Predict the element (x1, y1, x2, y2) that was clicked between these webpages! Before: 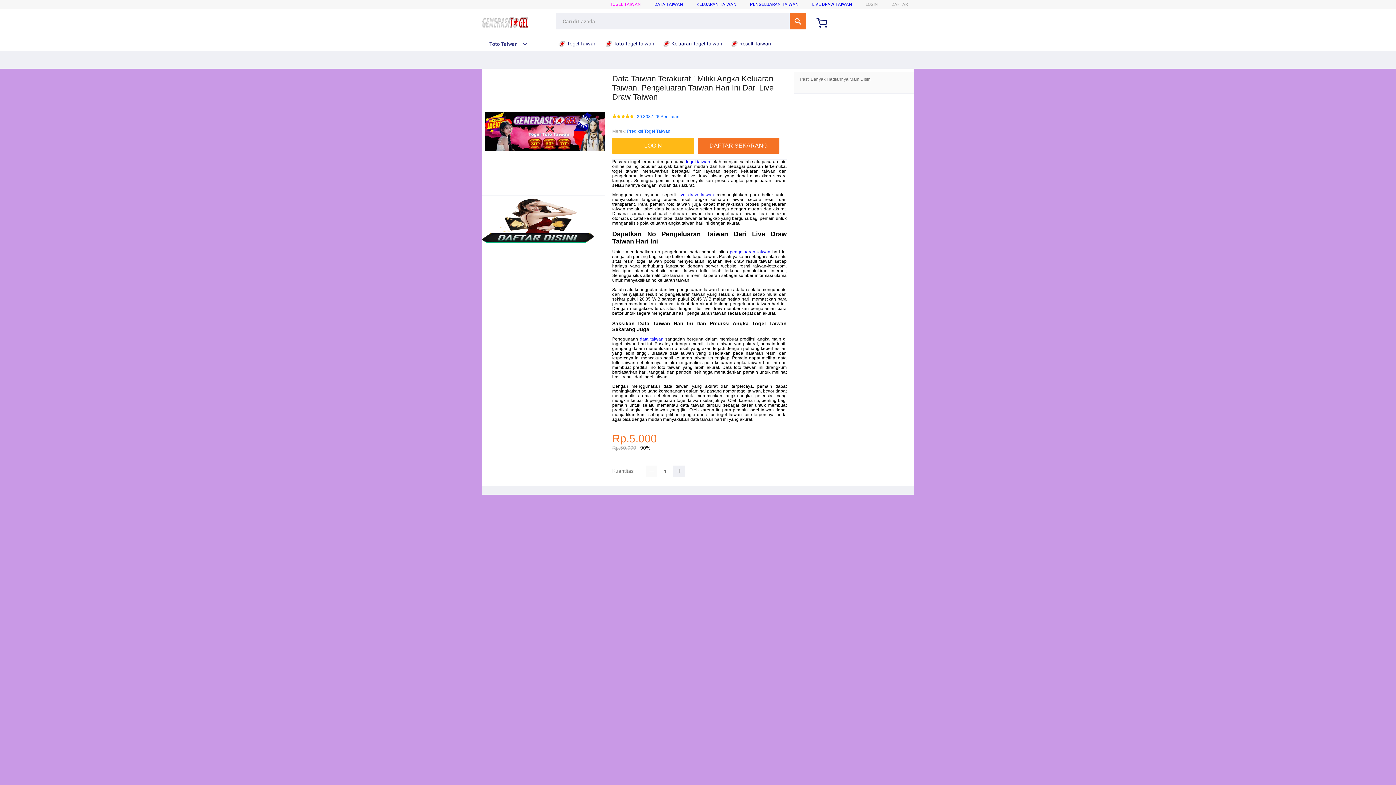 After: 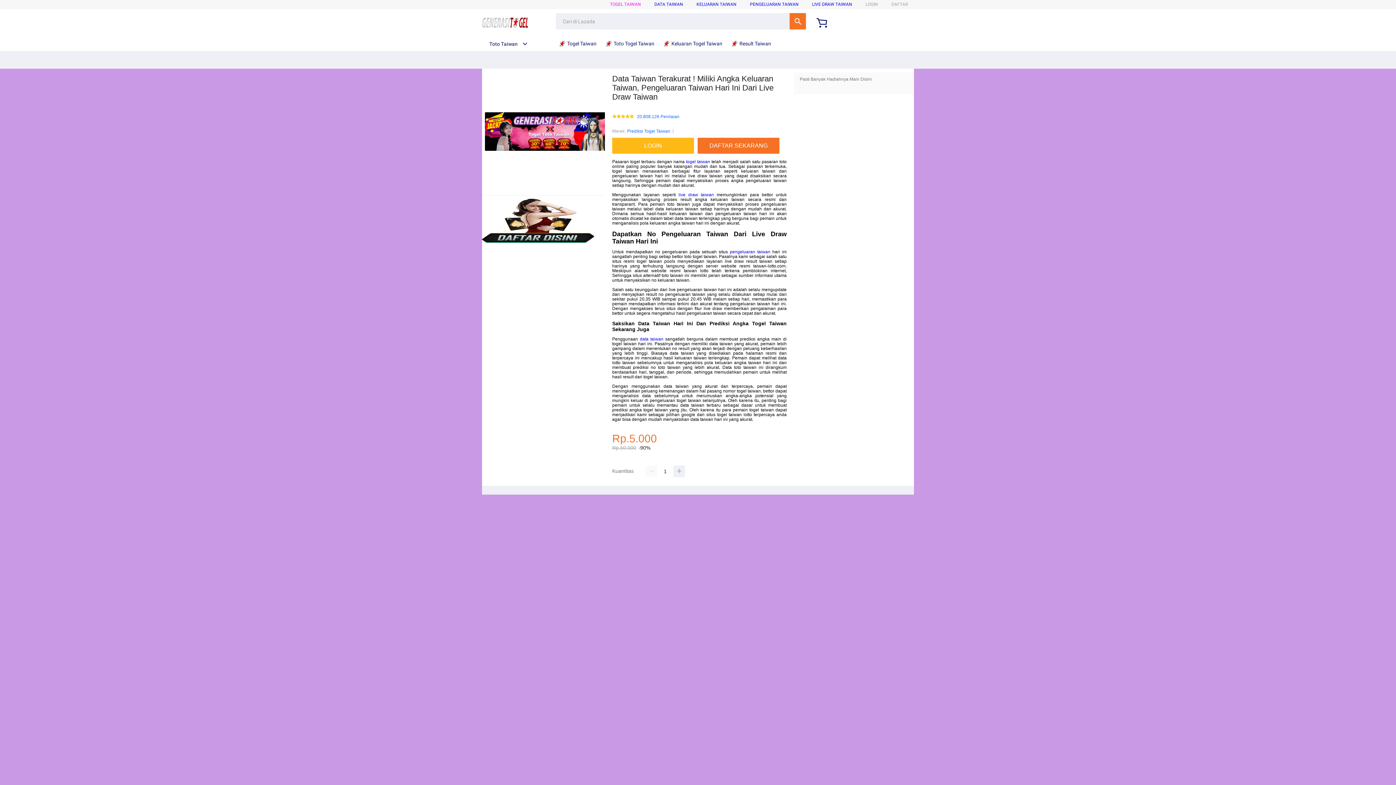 Action: label: KELUARAN TAIWAN bbox: (696, 1, 736, 6)